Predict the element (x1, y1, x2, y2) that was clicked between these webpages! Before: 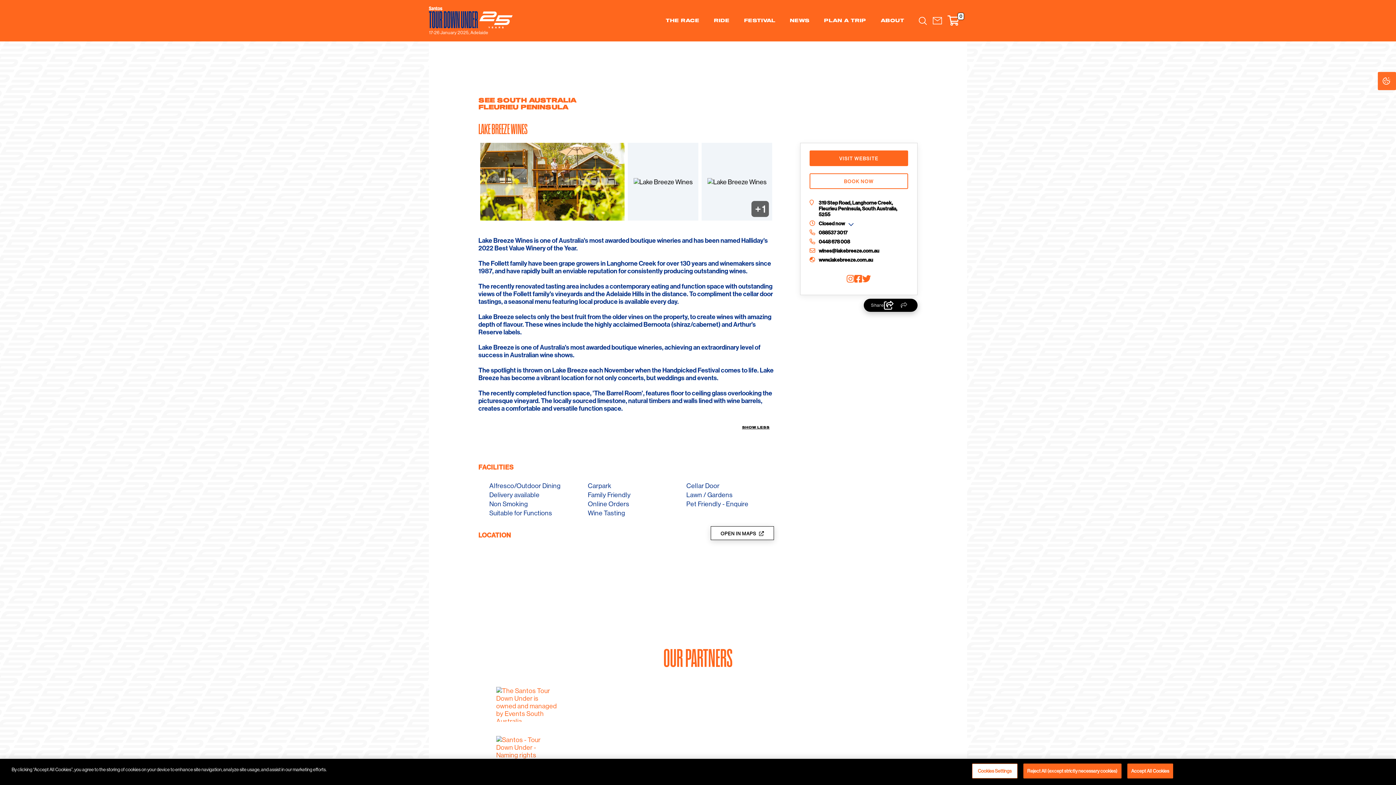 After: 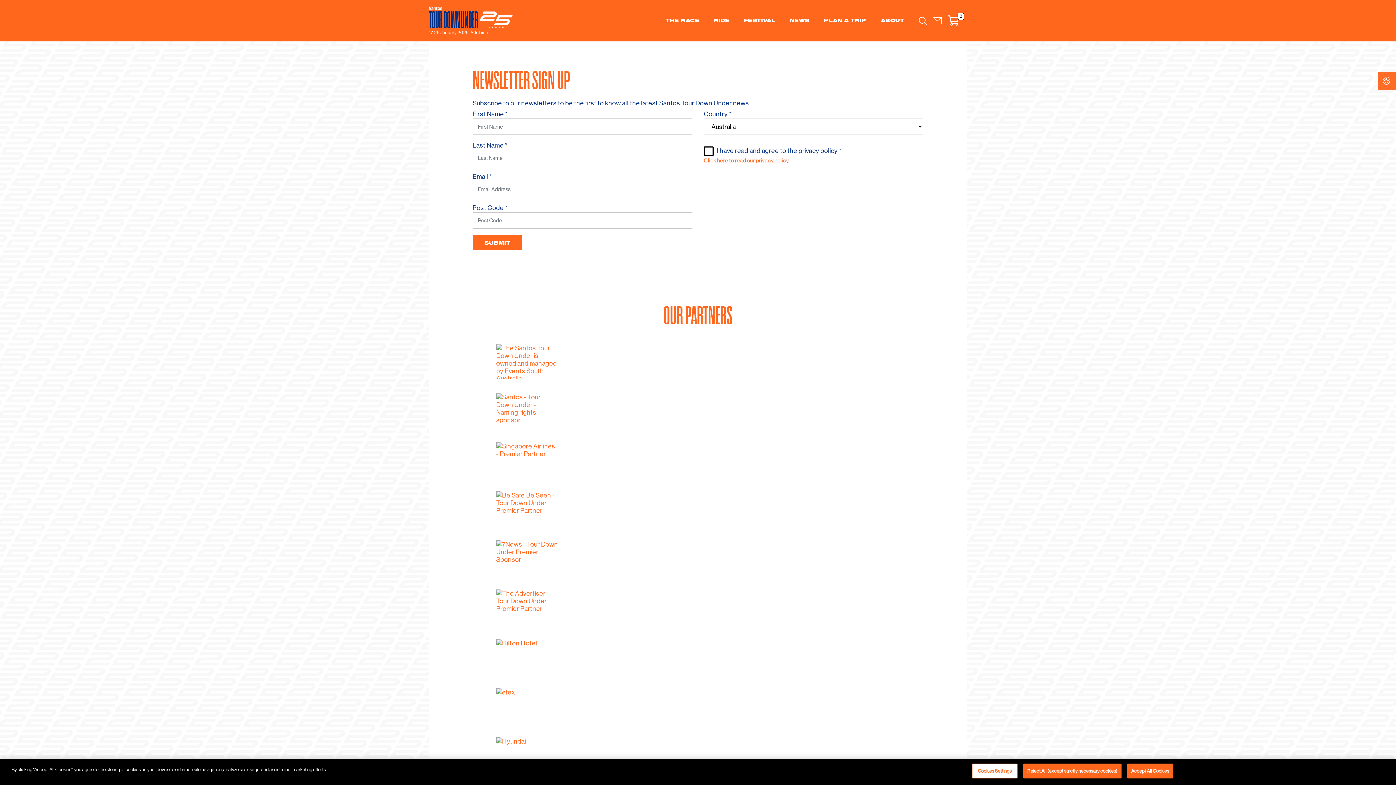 Action: label: signup for newsletter bbox: (930, 6, 944, 34)